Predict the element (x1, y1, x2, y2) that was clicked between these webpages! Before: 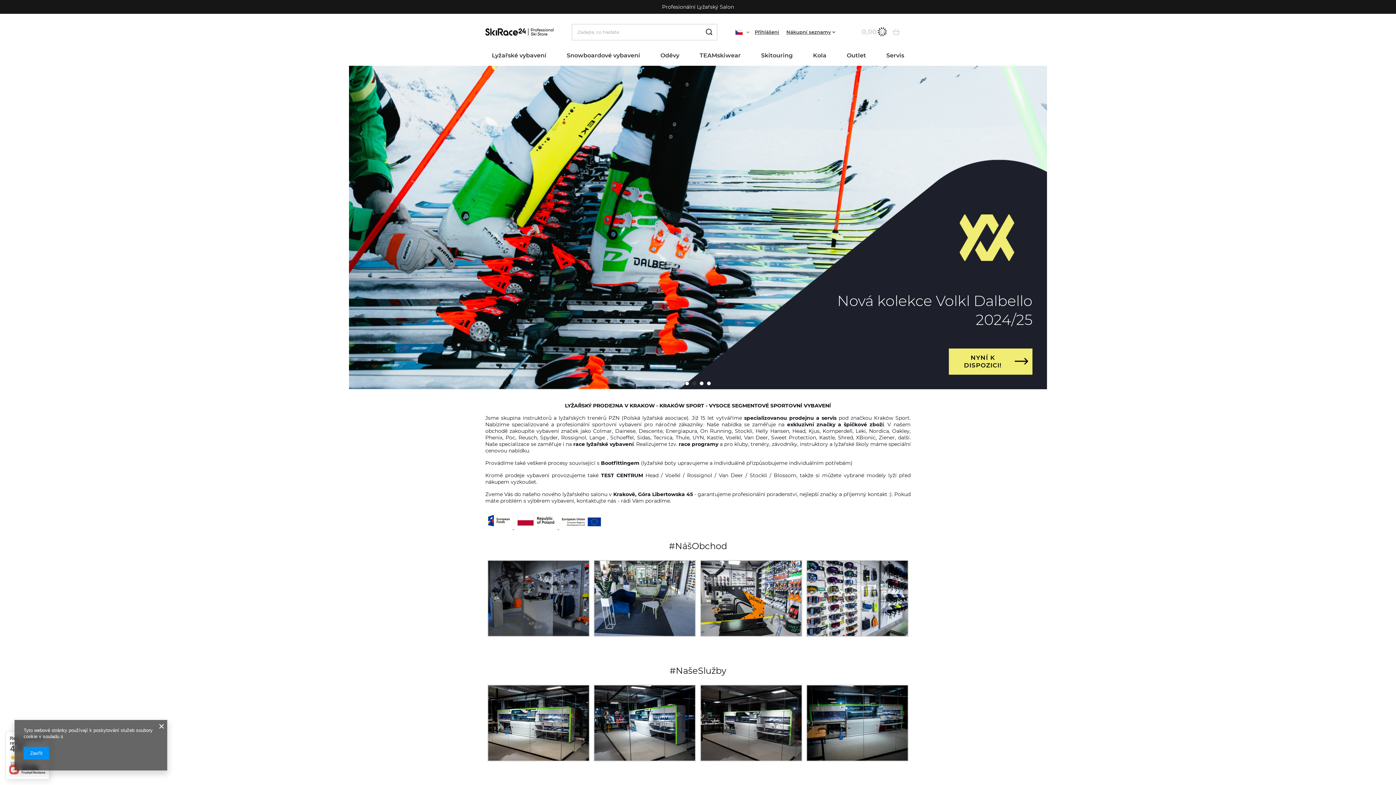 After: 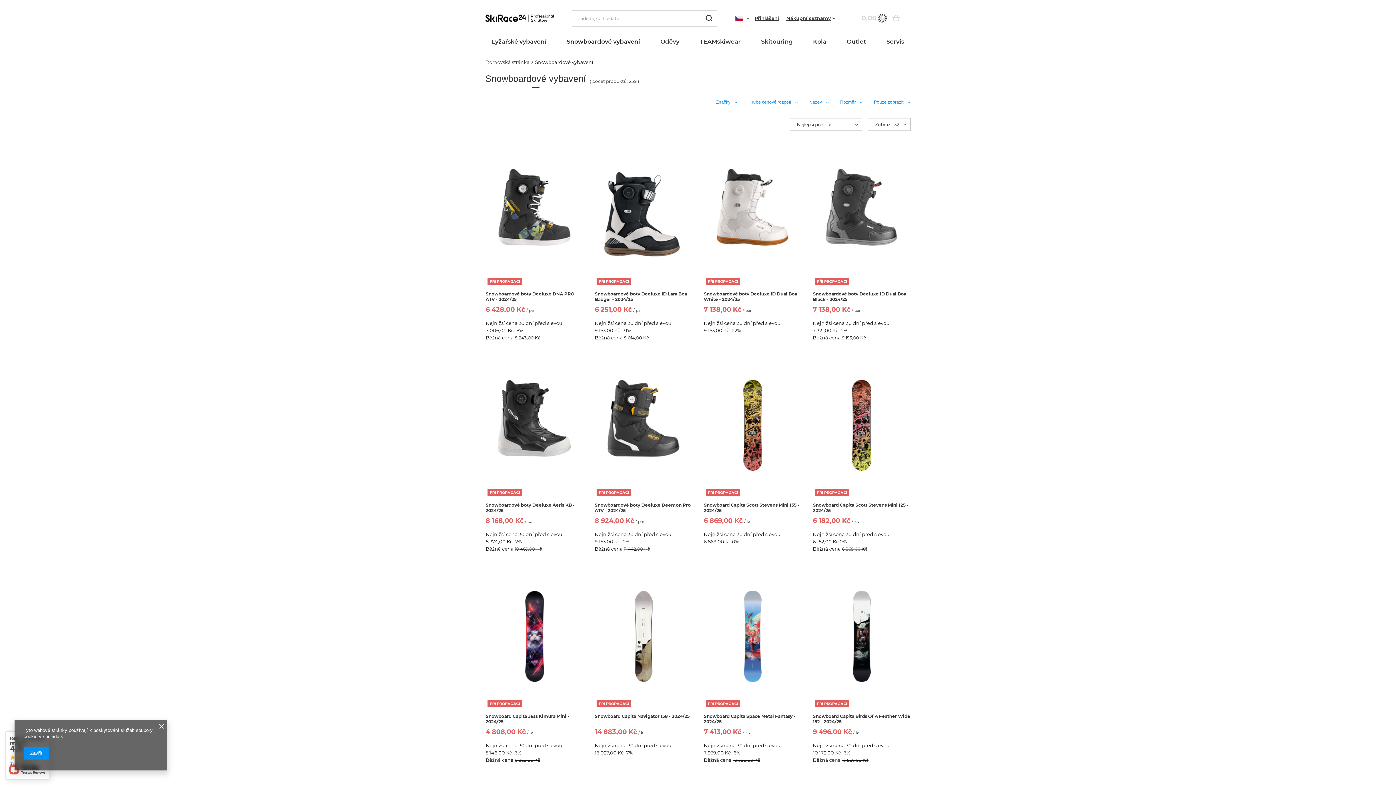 Action: bbox: (563, 50, 643, 62) label: Snowboardové vybavení